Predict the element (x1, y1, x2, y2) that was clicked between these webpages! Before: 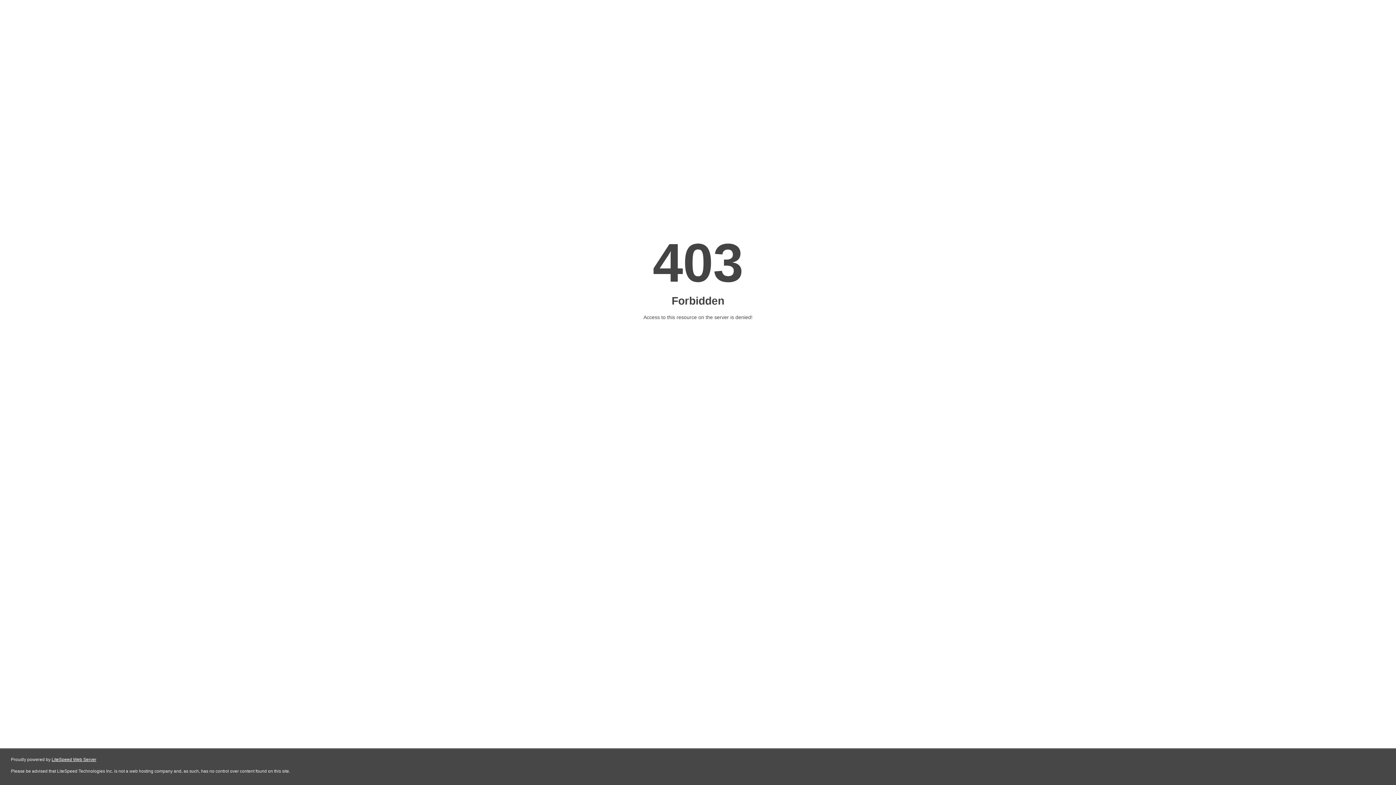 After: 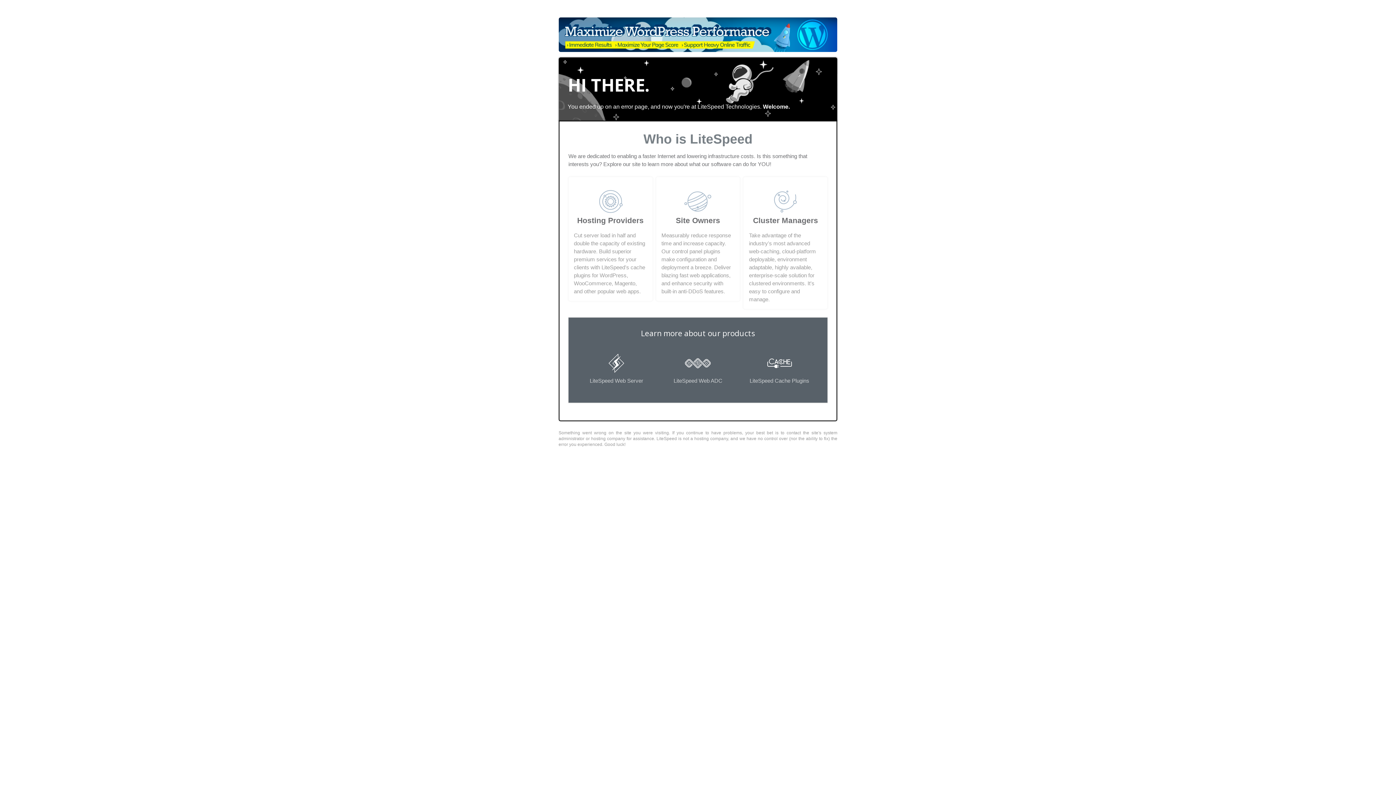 Action: label: LiteSpeed Web Server bbox: (51, 757, 96, 762)